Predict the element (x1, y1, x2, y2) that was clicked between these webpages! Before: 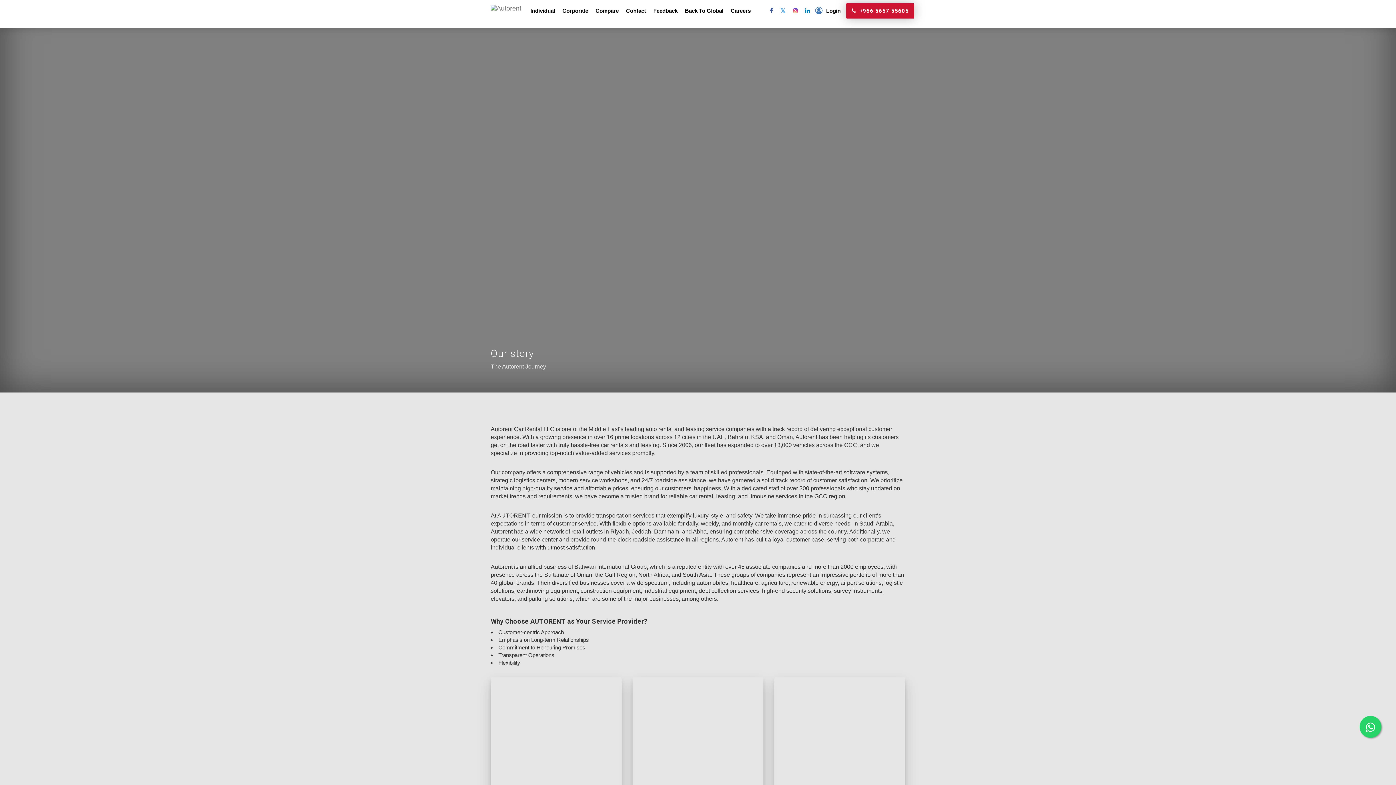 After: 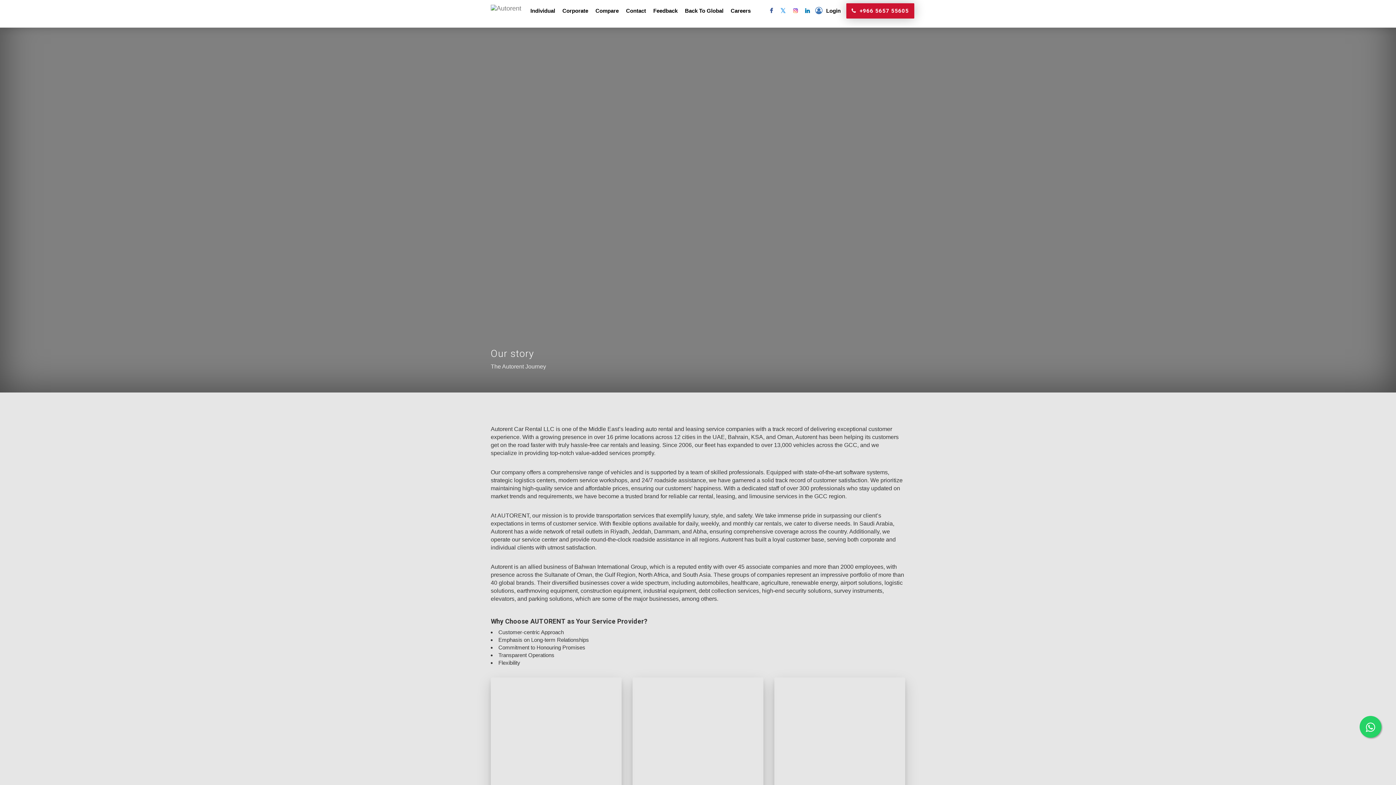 Action: bbox: (778, 1, 787, 20)